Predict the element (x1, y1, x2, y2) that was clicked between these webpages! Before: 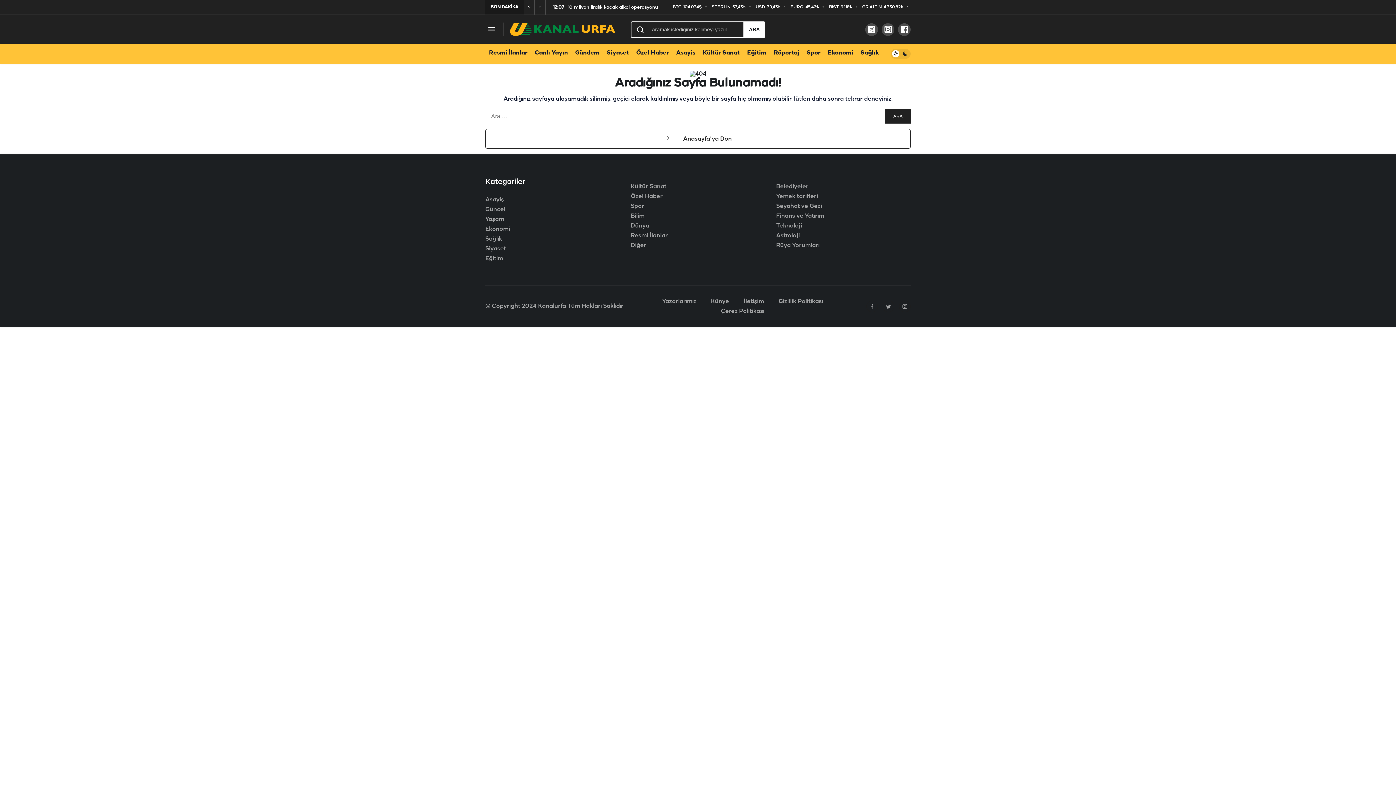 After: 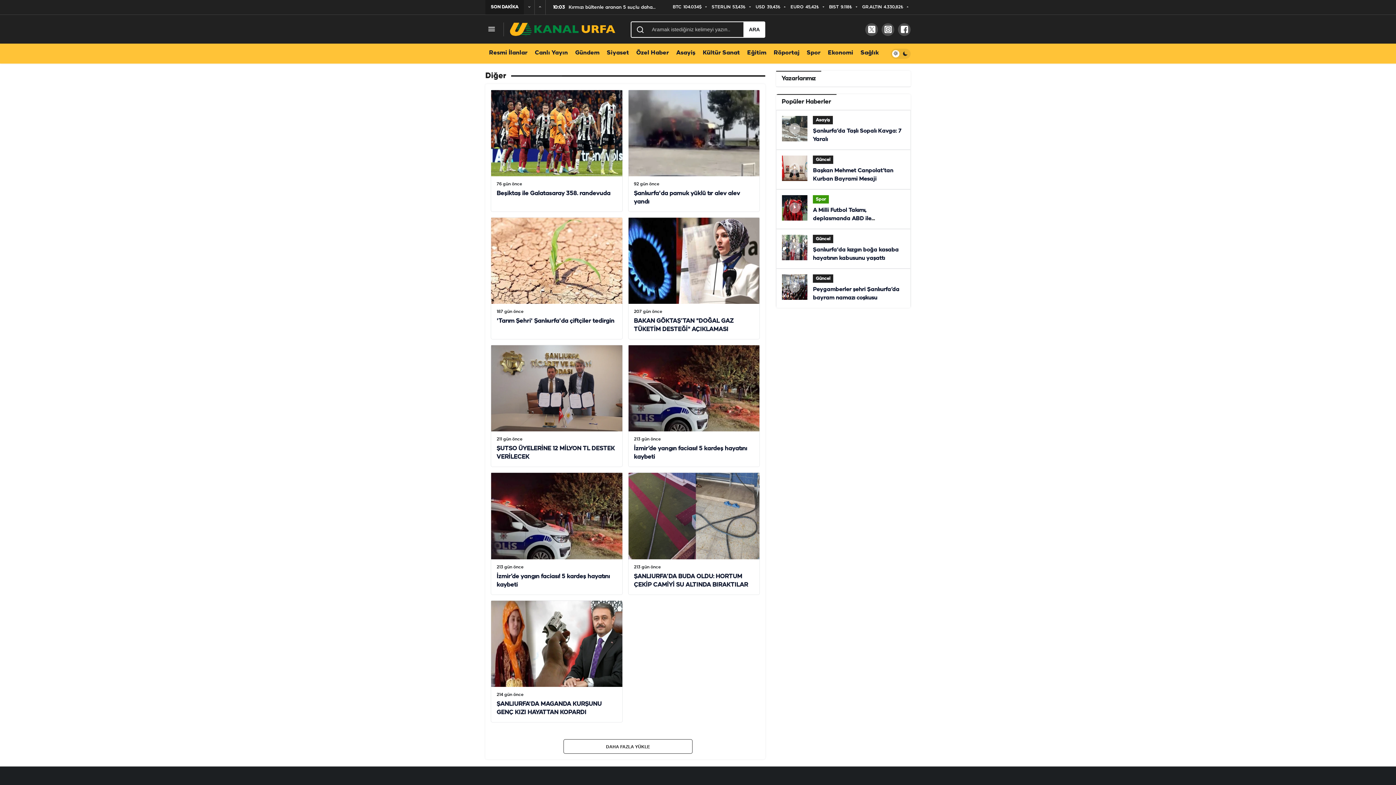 Action: bbox: (630, 242, 646, 248) label: Diğer